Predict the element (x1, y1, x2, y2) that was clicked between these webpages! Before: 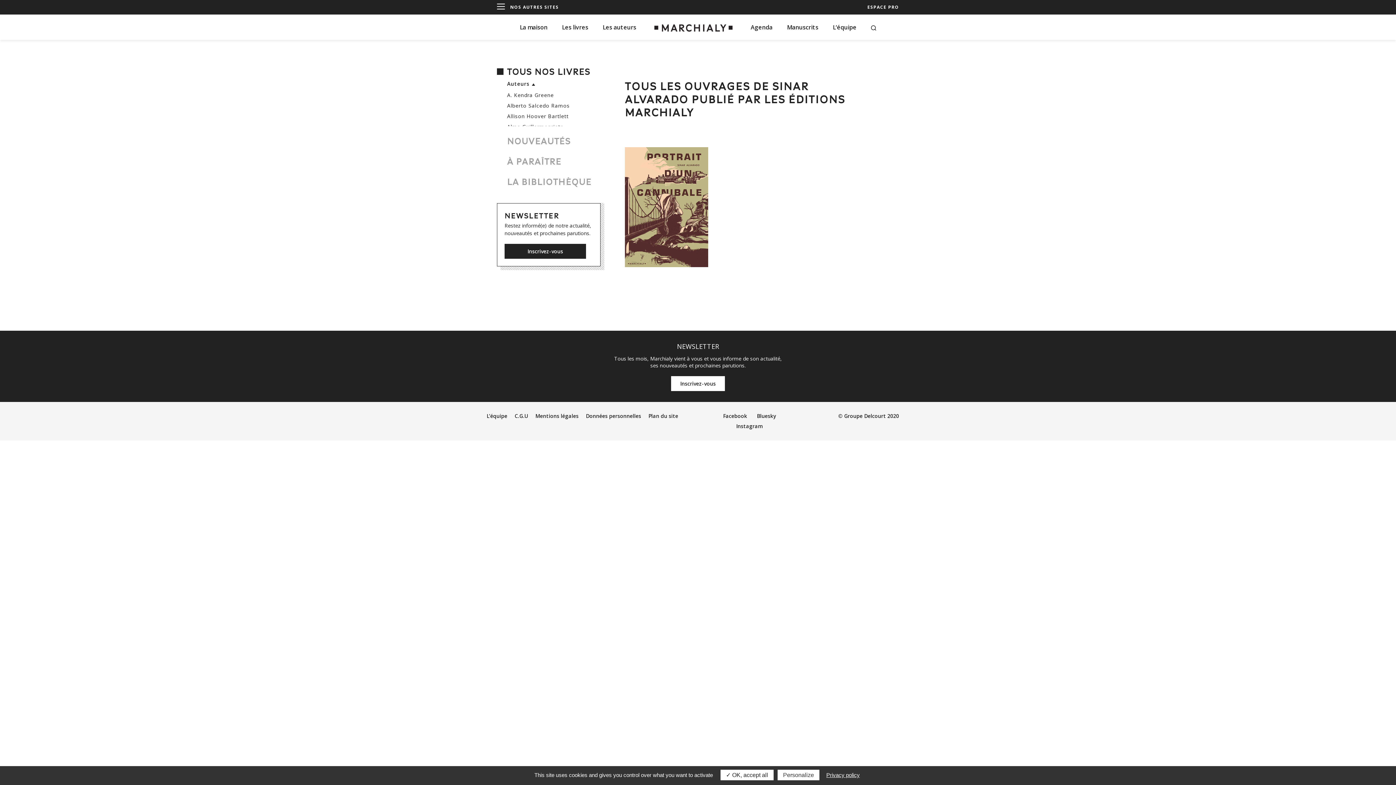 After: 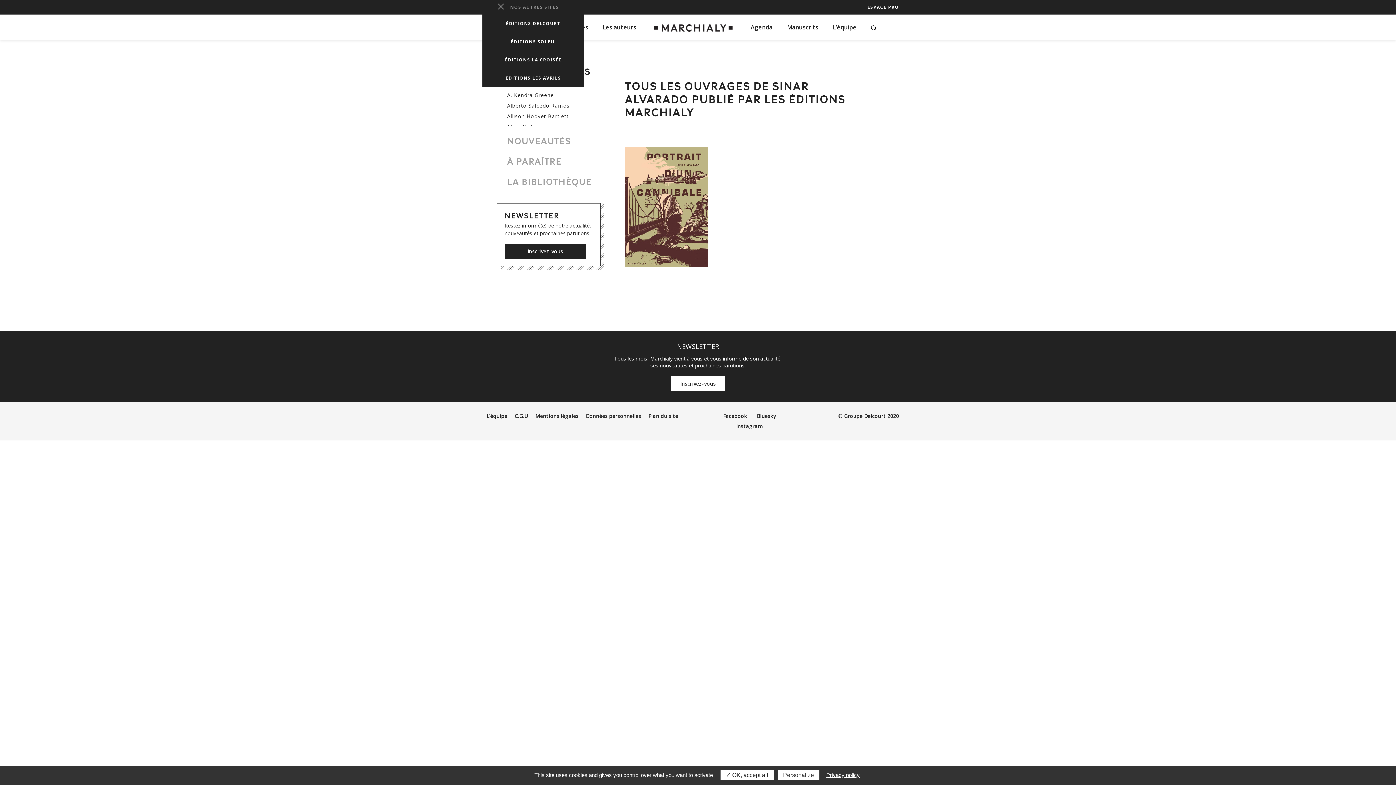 Action: label:  NOS AUTRES SITES bbox: (497, 0, 558, 14)